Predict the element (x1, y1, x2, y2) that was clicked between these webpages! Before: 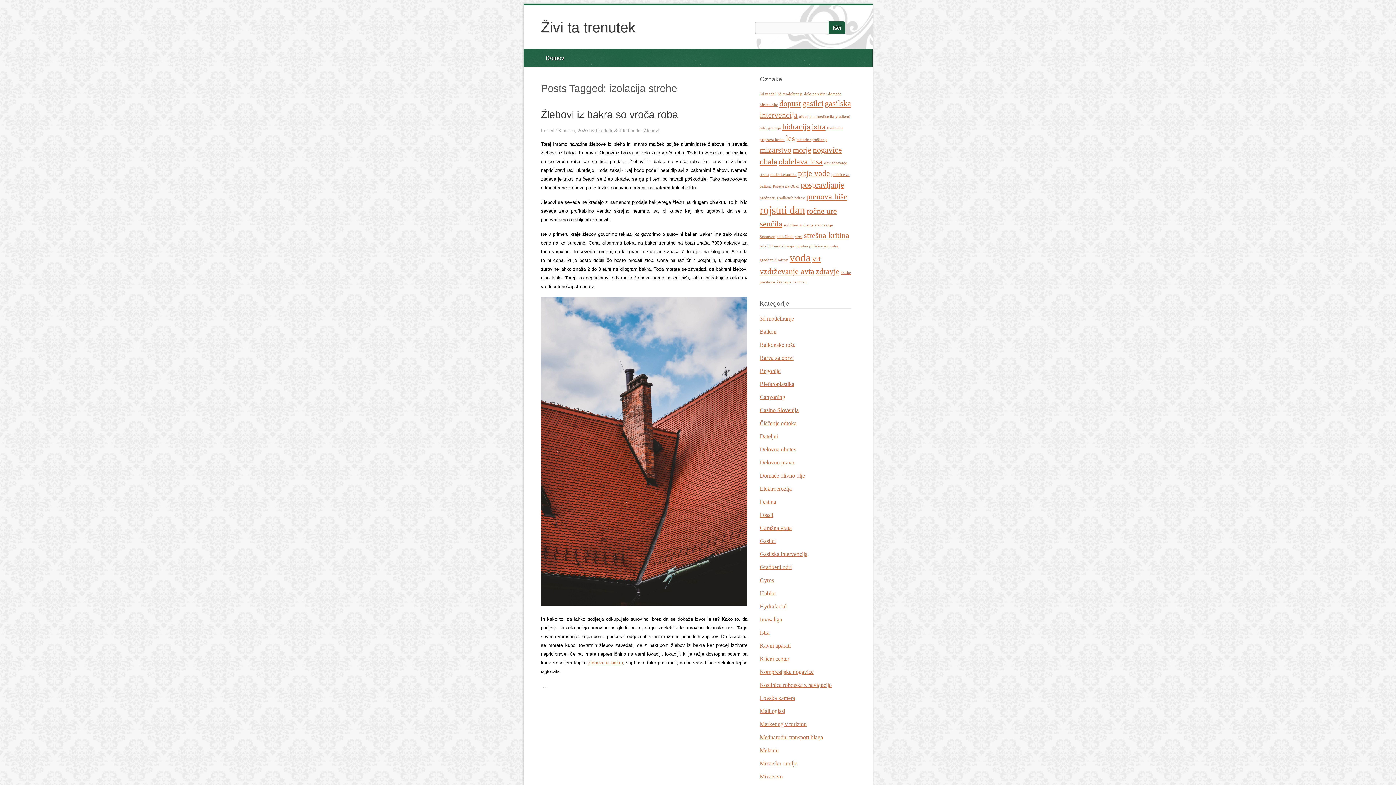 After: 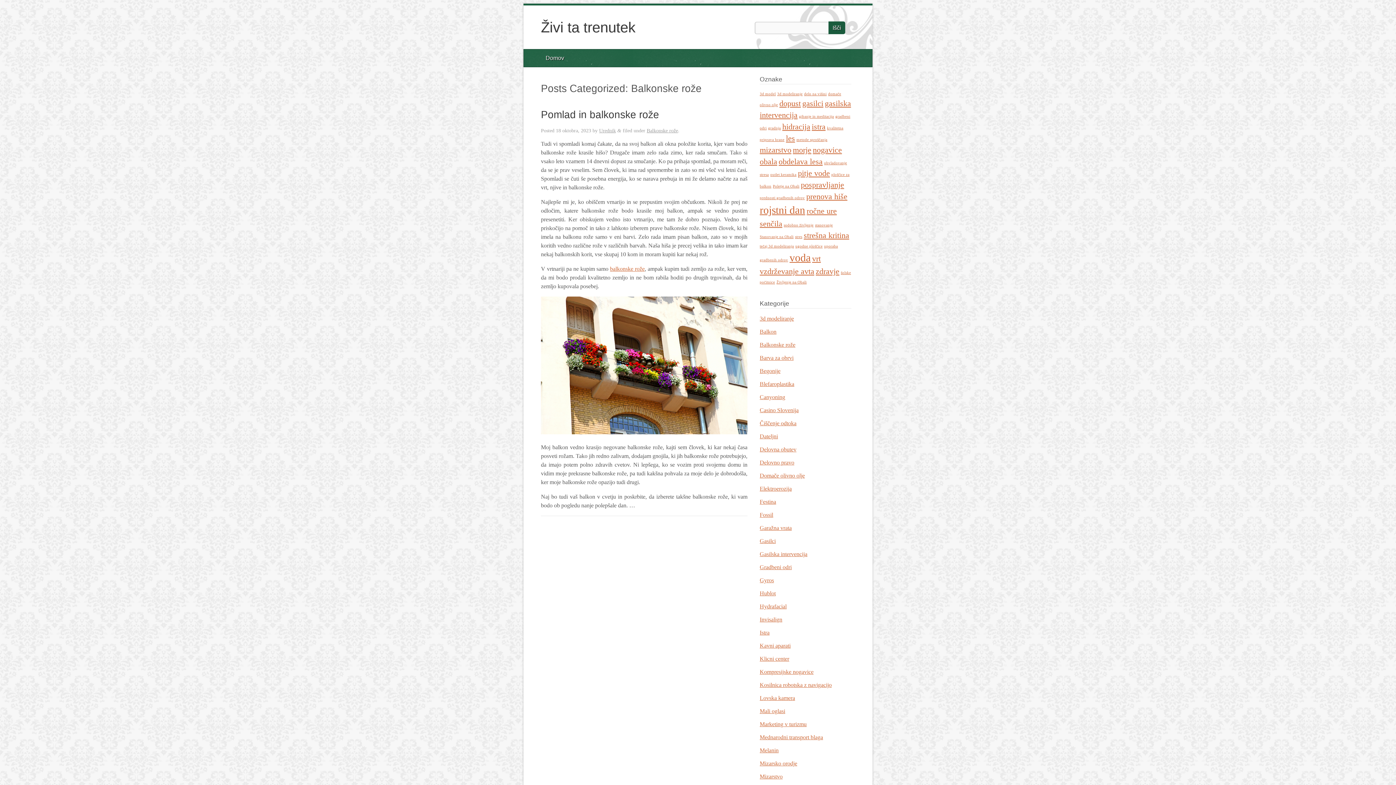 Action: label: Balkonske rože bbox: (759, 341, 795, 348)